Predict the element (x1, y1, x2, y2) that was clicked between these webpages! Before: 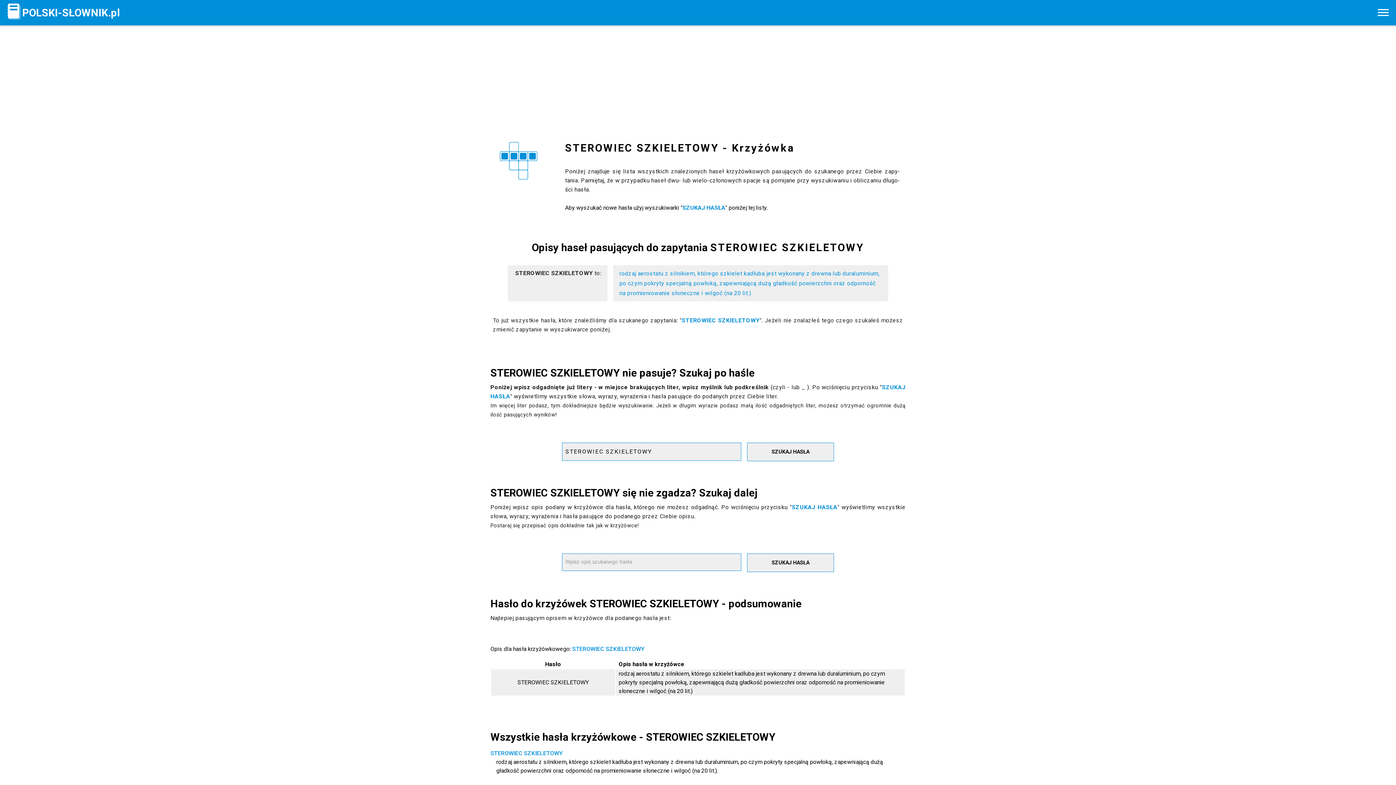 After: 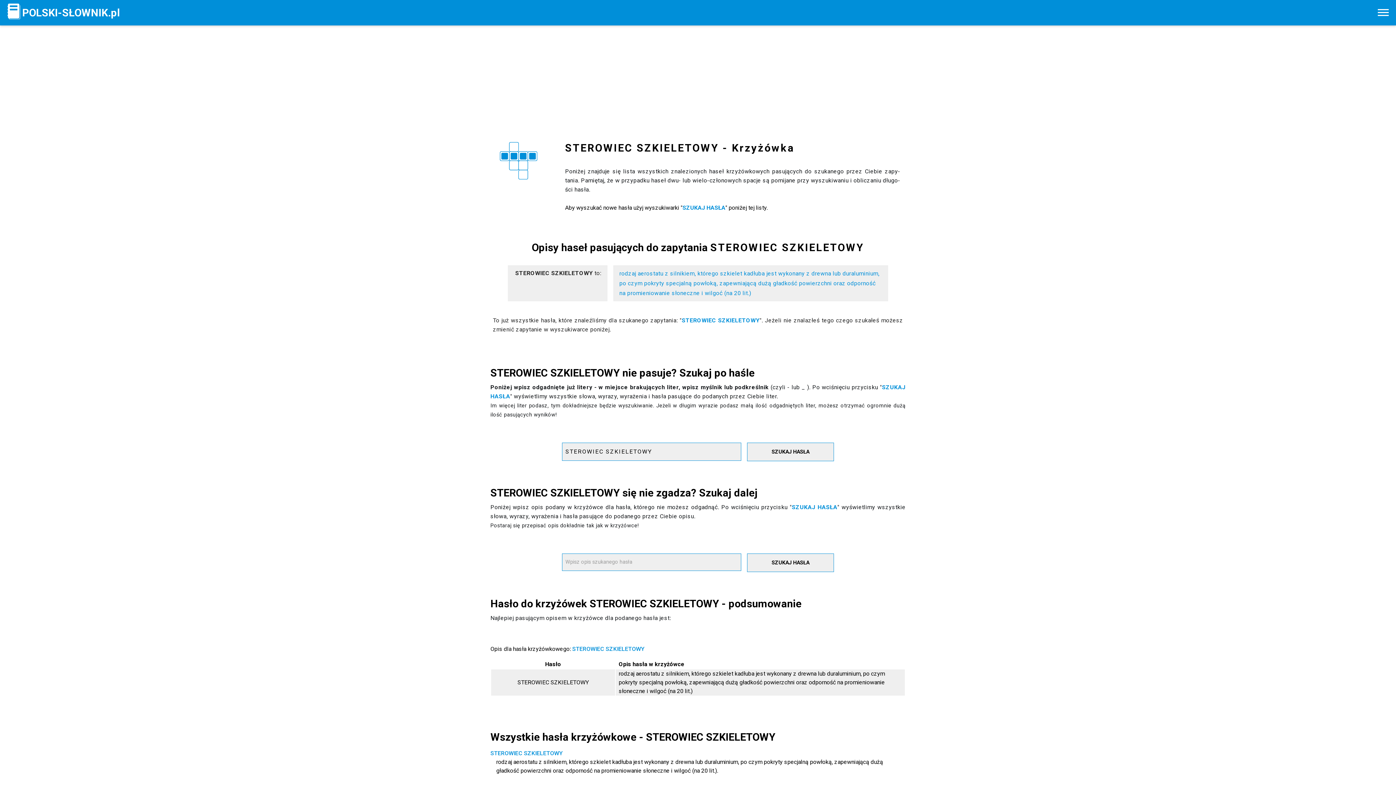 Action: label: STEROWIEC SZKIELETOWY bbox: (572, 645, 644, 652)